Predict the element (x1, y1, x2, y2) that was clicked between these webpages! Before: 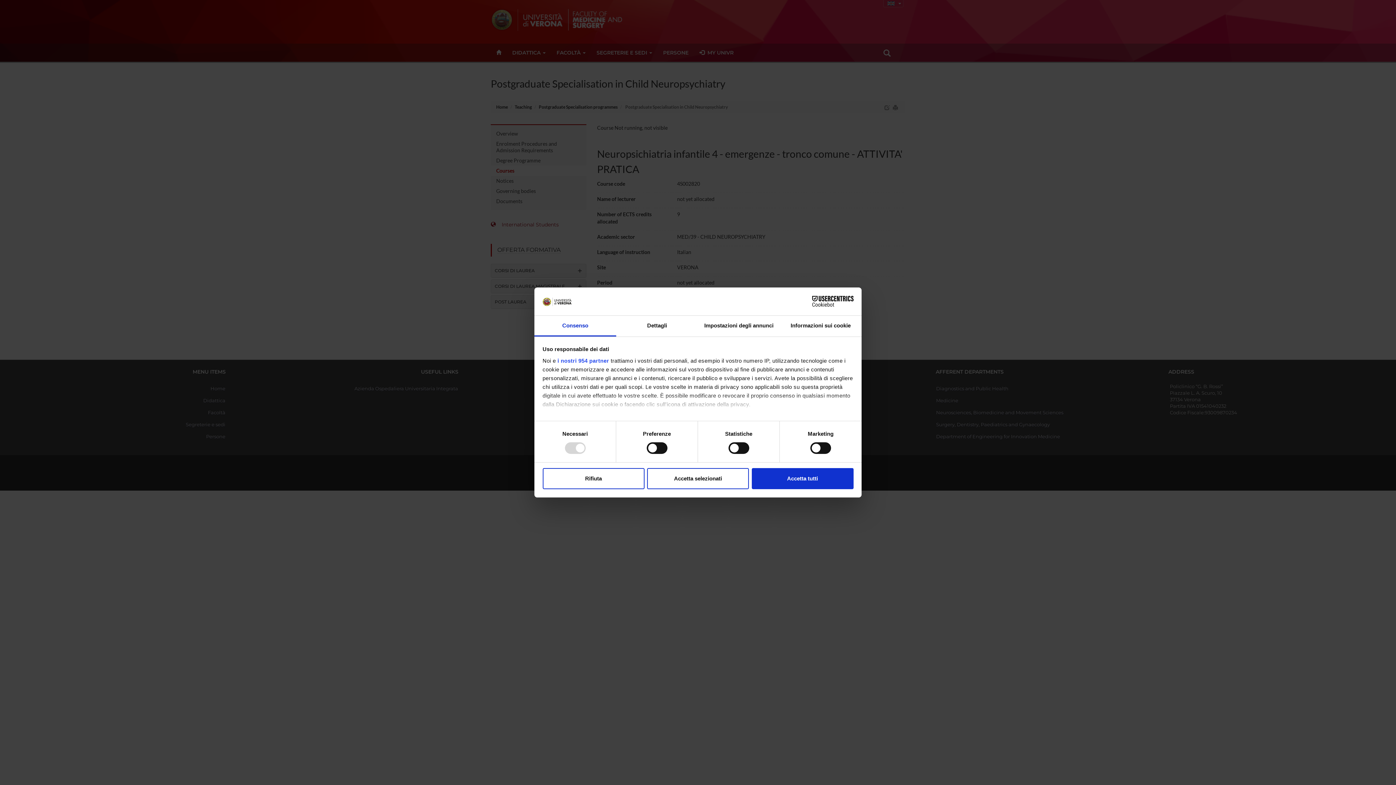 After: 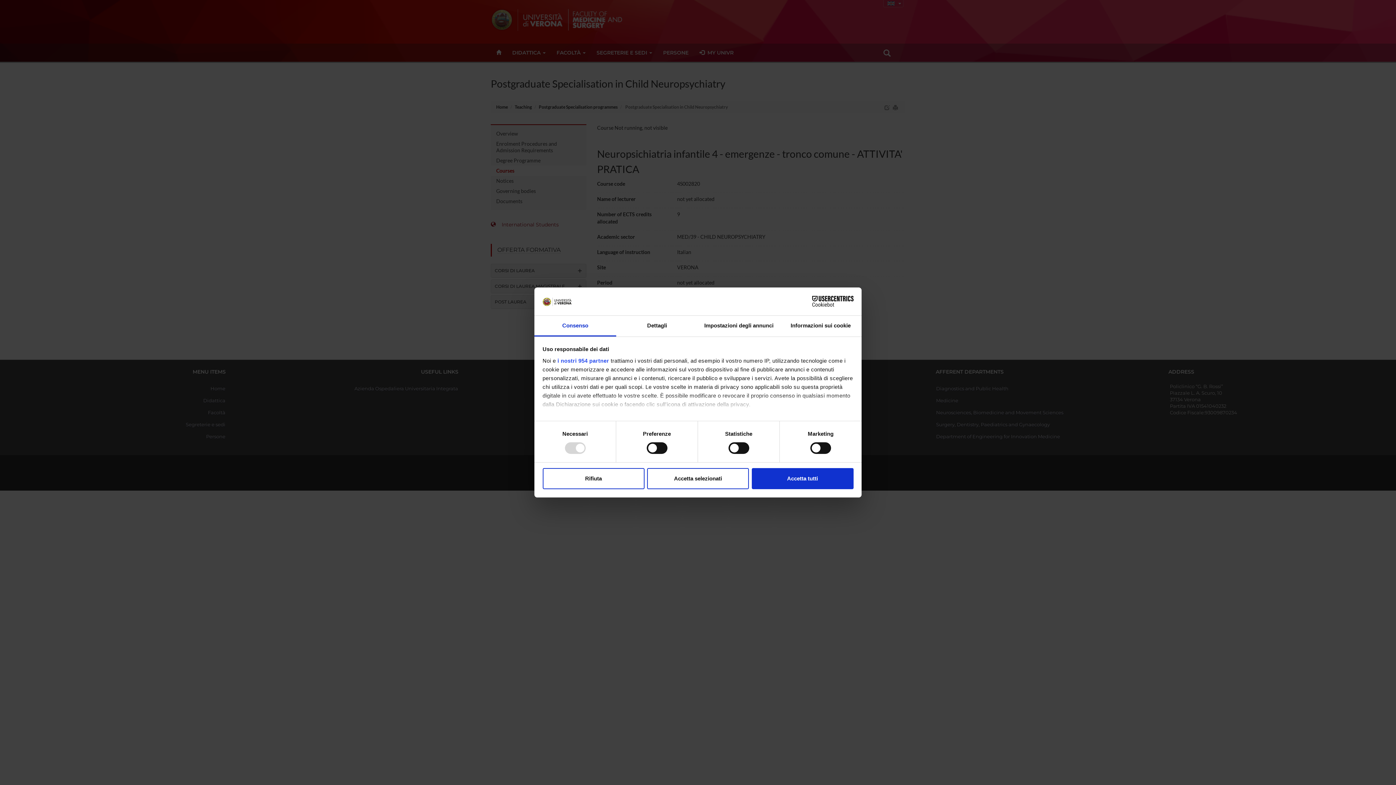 Action: bbox: (534, 315, 616, 336) label: Consenso